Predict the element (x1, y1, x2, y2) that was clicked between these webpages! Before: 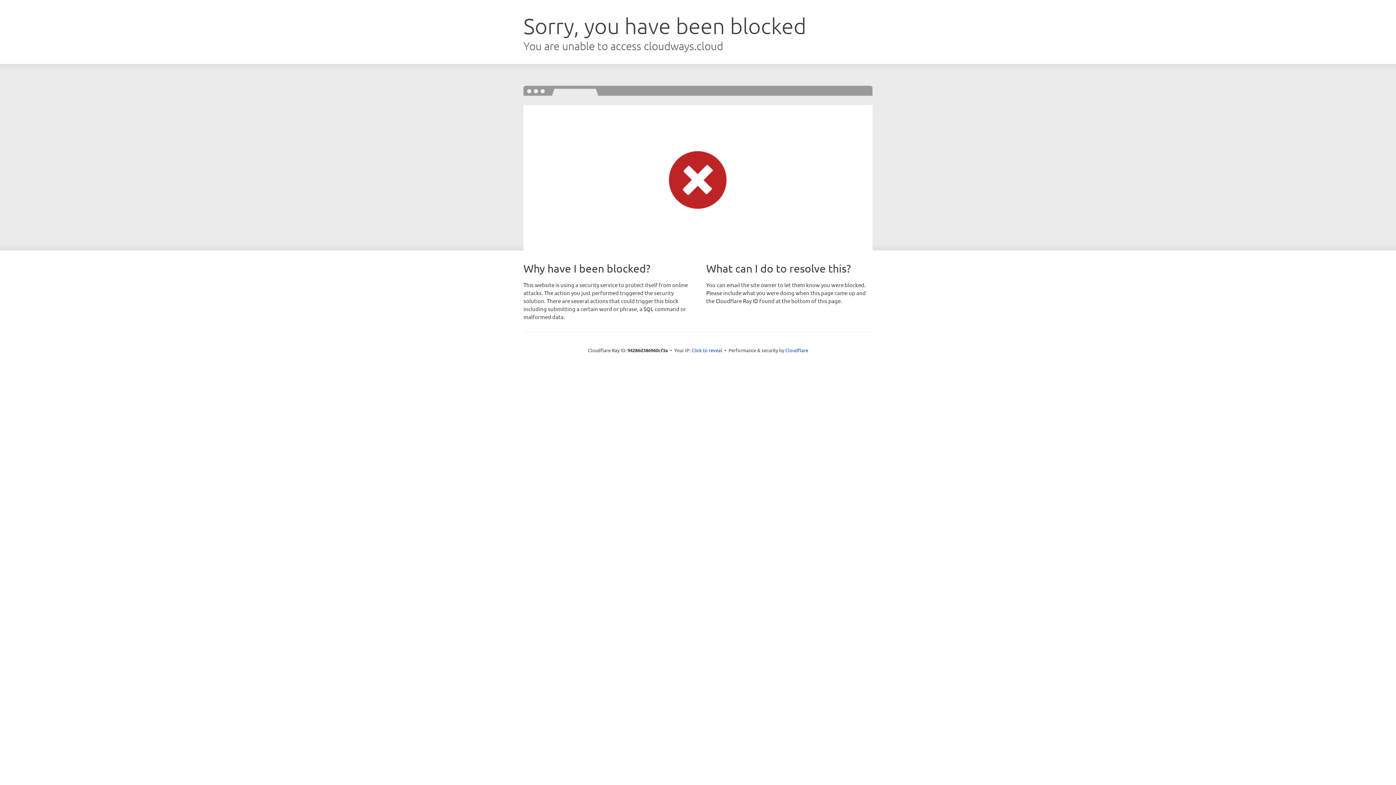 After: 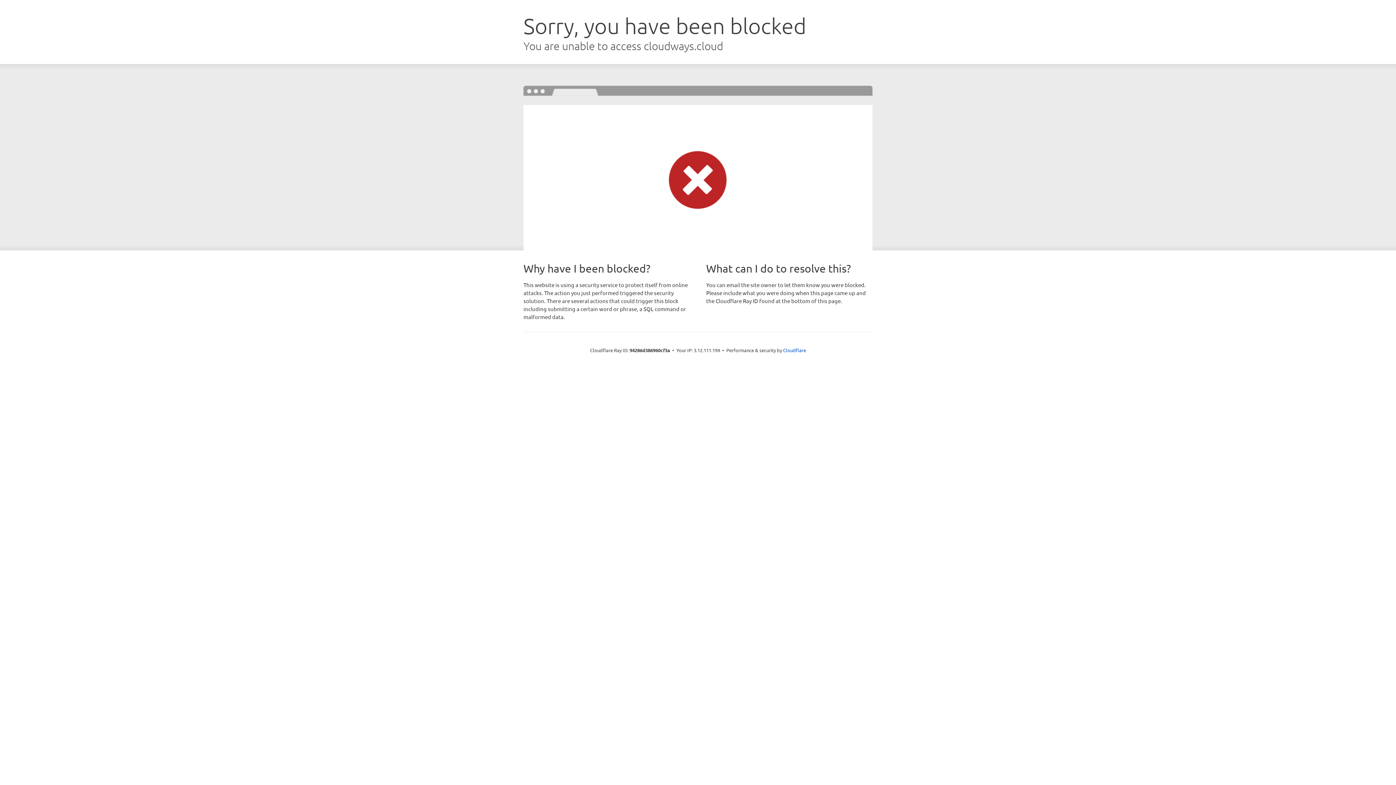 Action: bbox: (691, 346, 722, 353) label: Click to reveal